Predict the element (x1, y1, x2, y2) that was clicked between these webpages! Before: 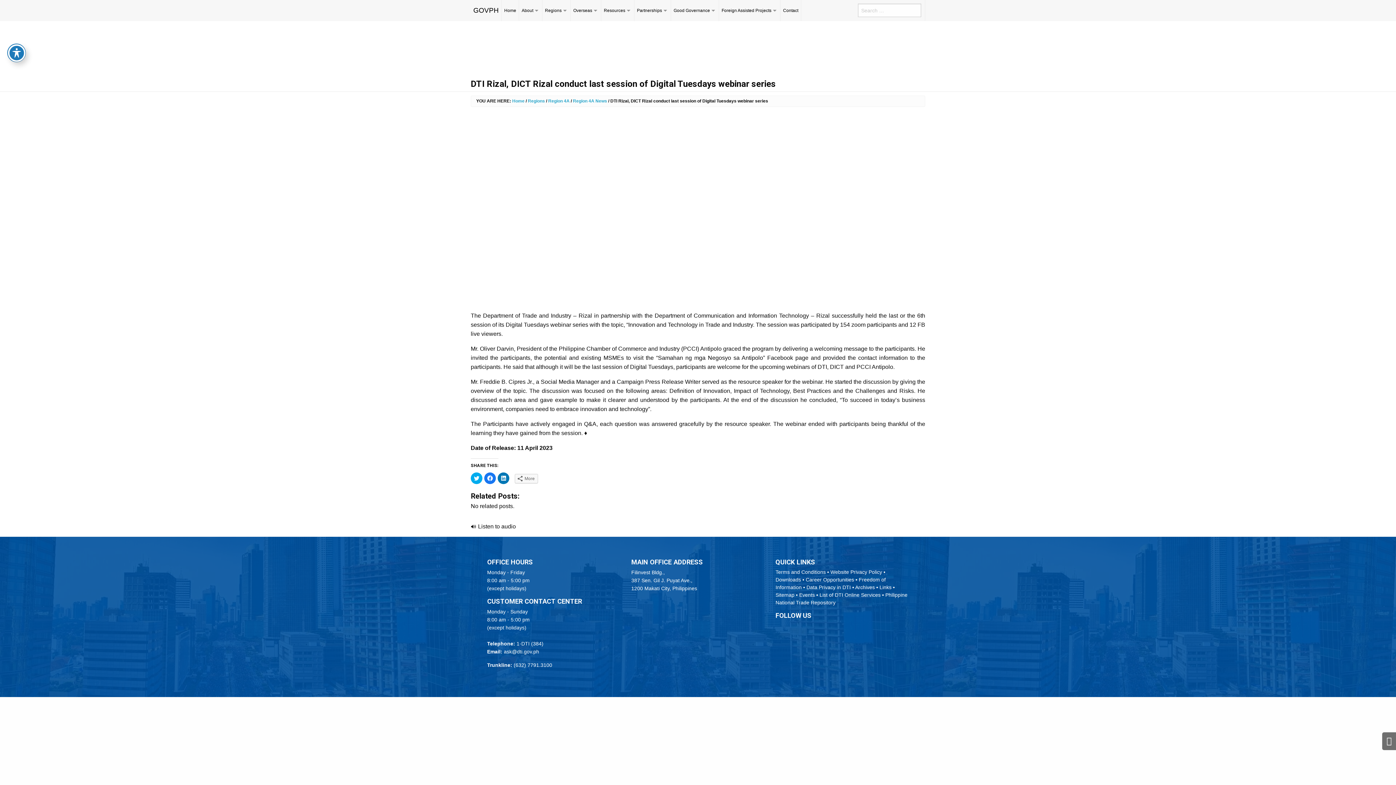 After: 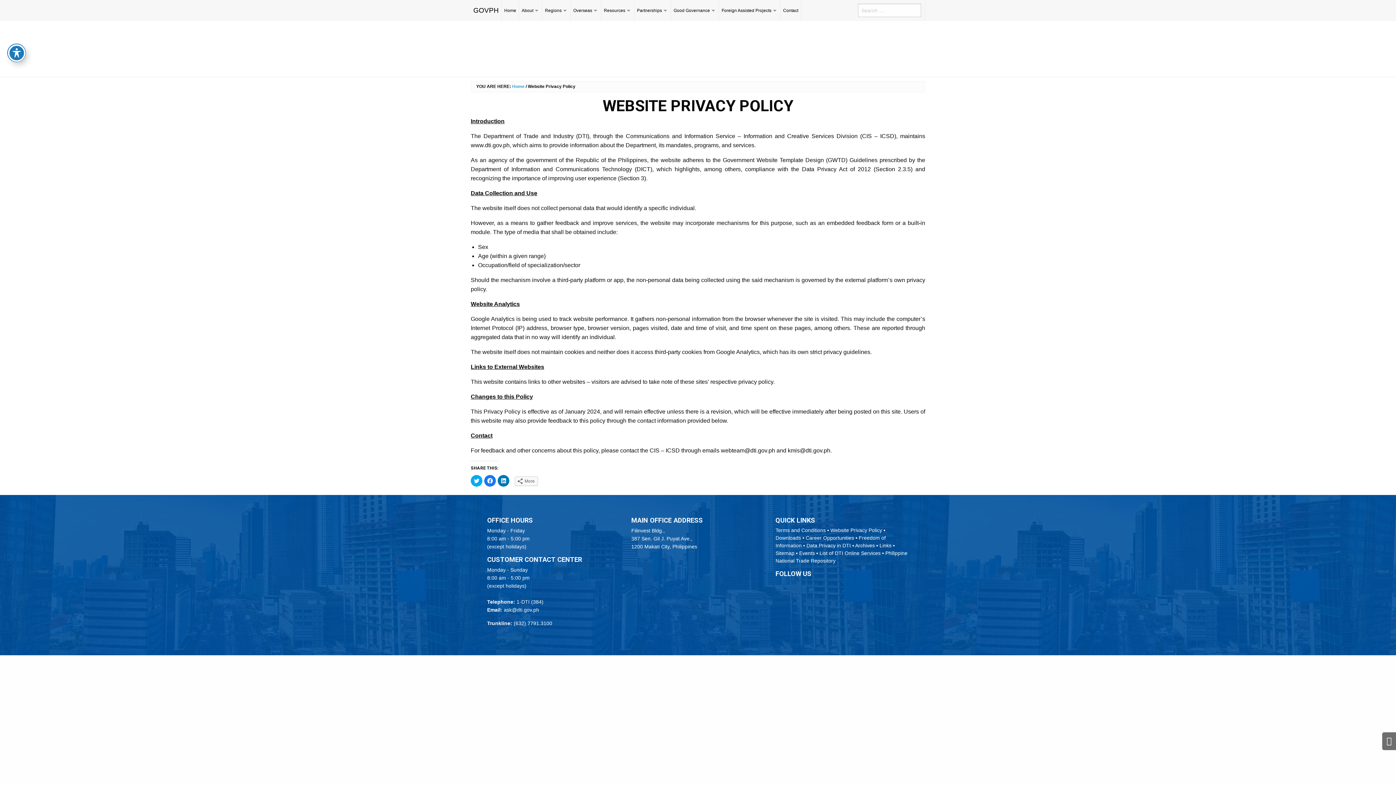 Action: label: Website Privacy Policy bbox: (830, 569, 882, 575)